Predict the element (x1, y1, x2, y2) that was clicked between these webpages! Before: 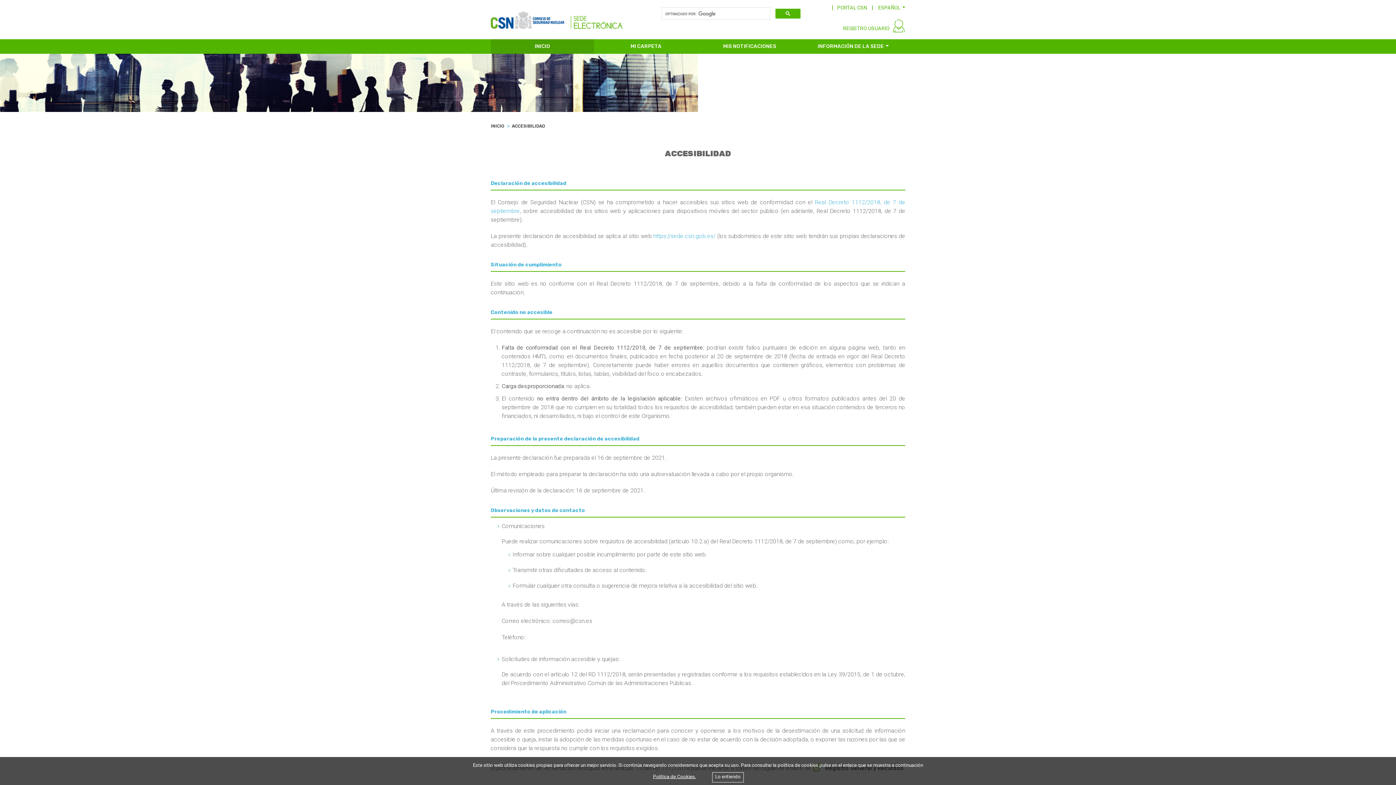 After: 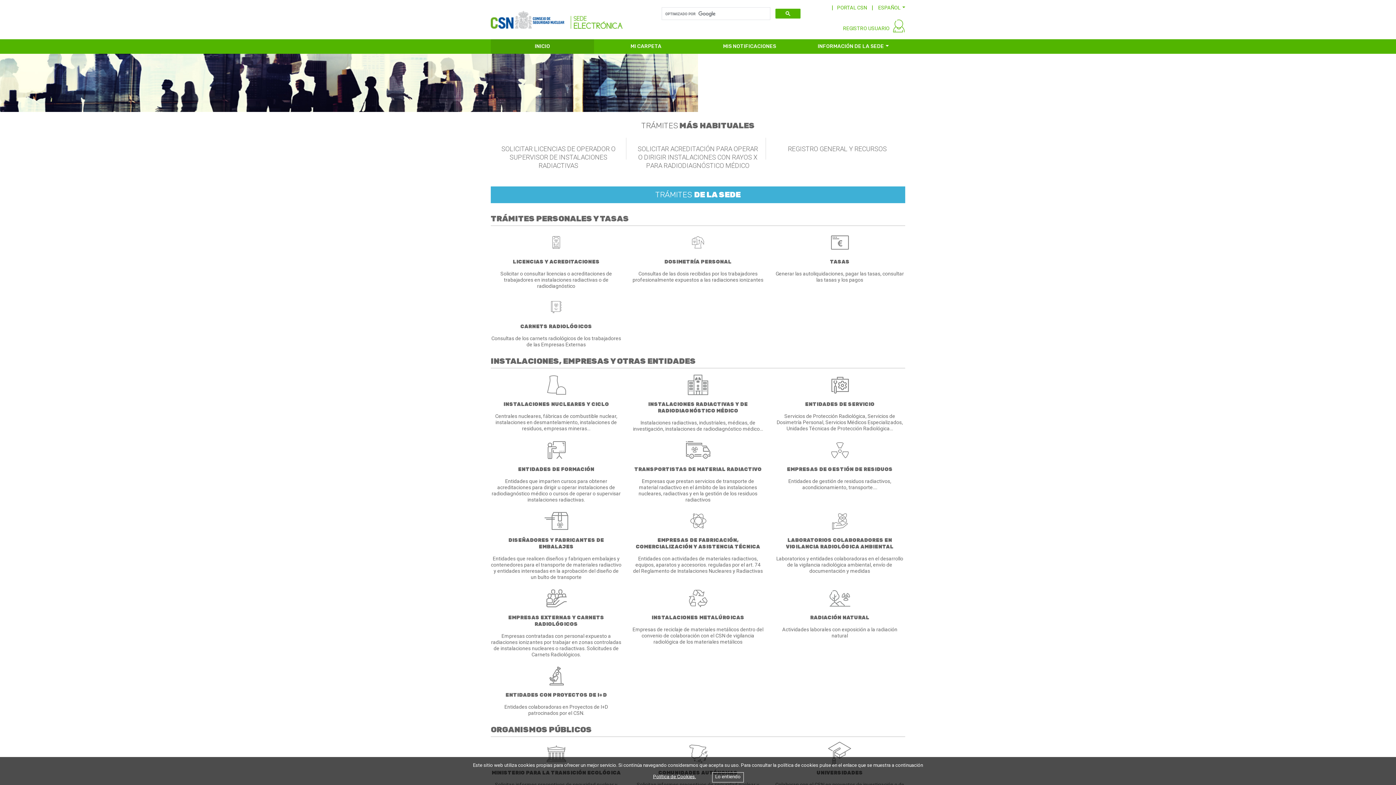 Action: label: INICIO bbox: (490, 123, 504, 128)